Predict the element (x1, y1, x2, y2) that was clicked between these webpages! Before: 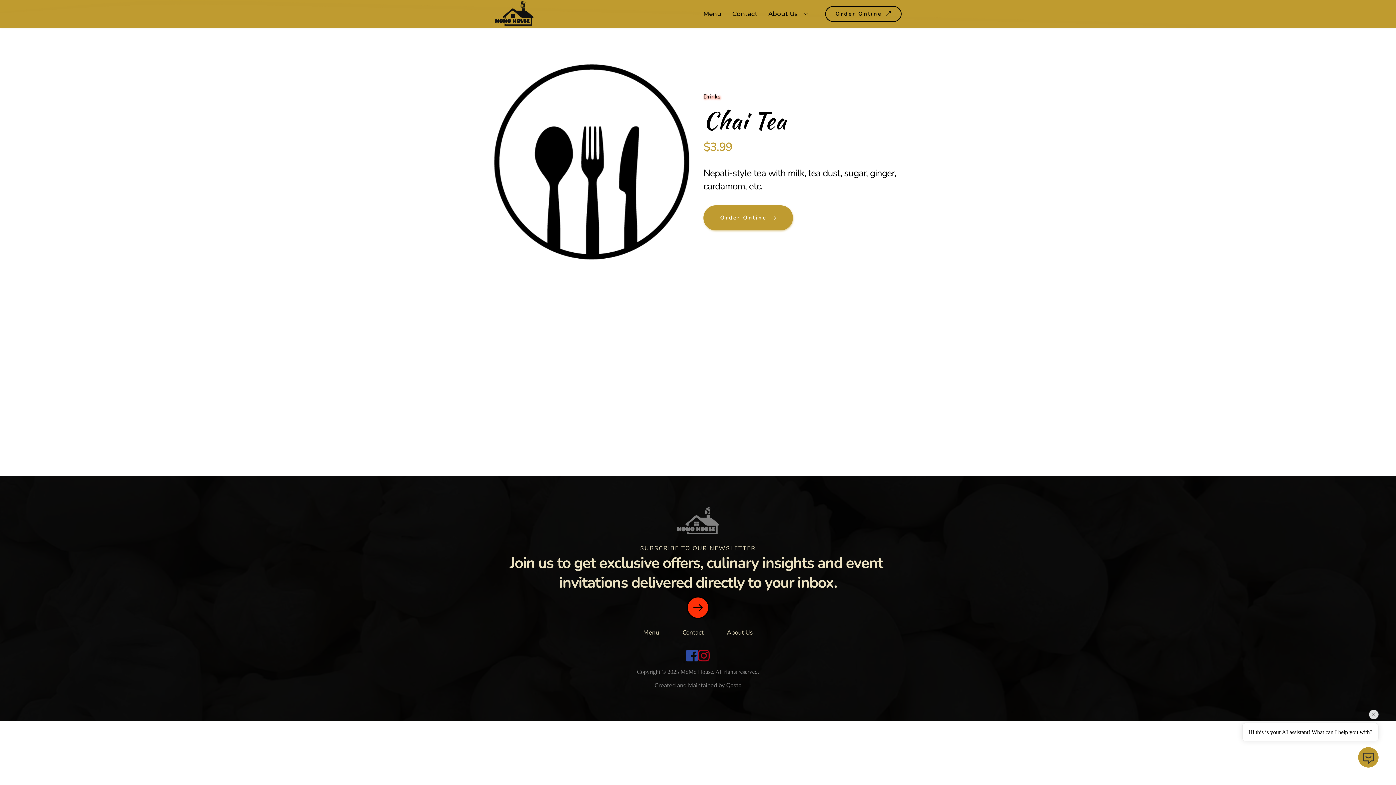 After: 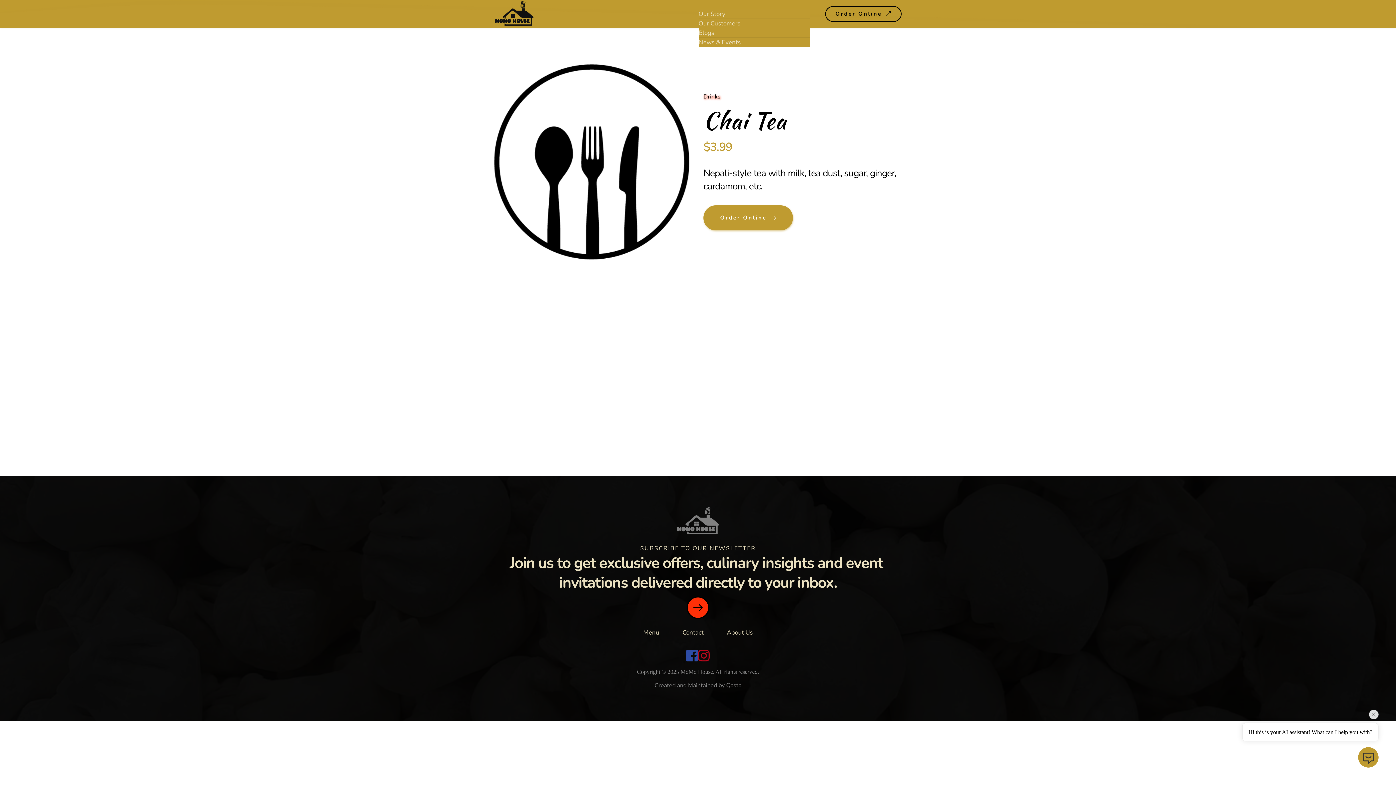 Action: bbox: (766, 9, 809, 18) label: About Us